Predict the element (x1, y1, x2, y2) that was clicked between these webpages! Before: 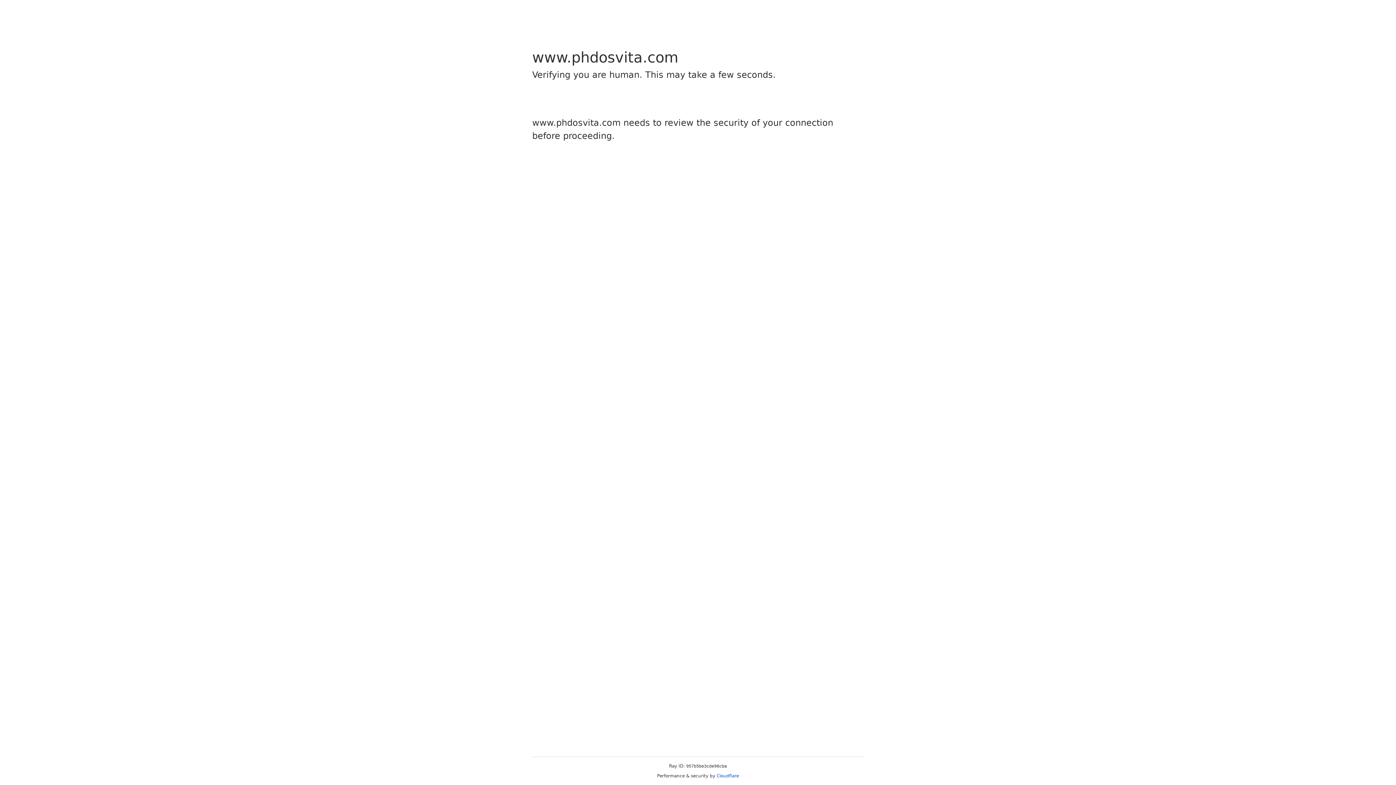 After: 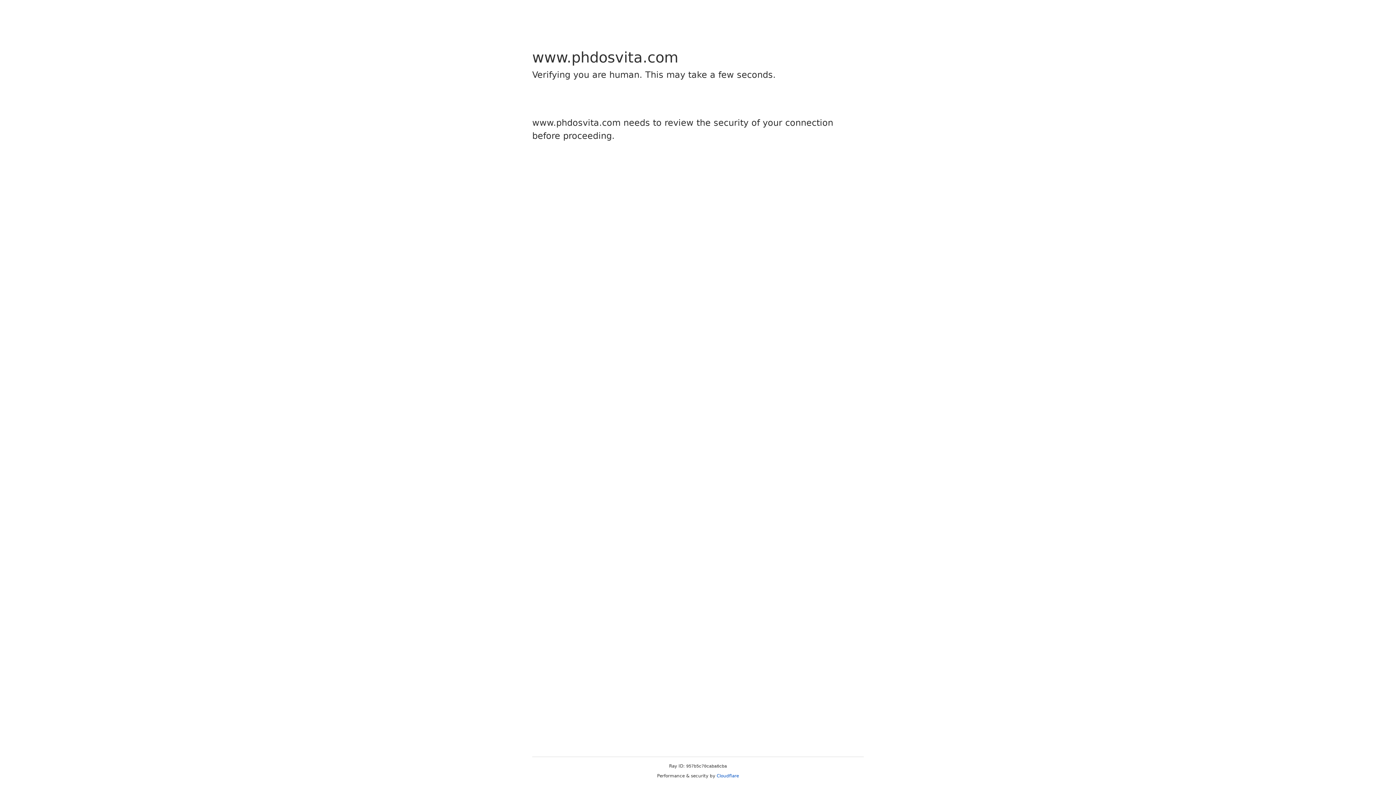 Action: label: Cloudflare bbox: (716, 773, 739, 778)